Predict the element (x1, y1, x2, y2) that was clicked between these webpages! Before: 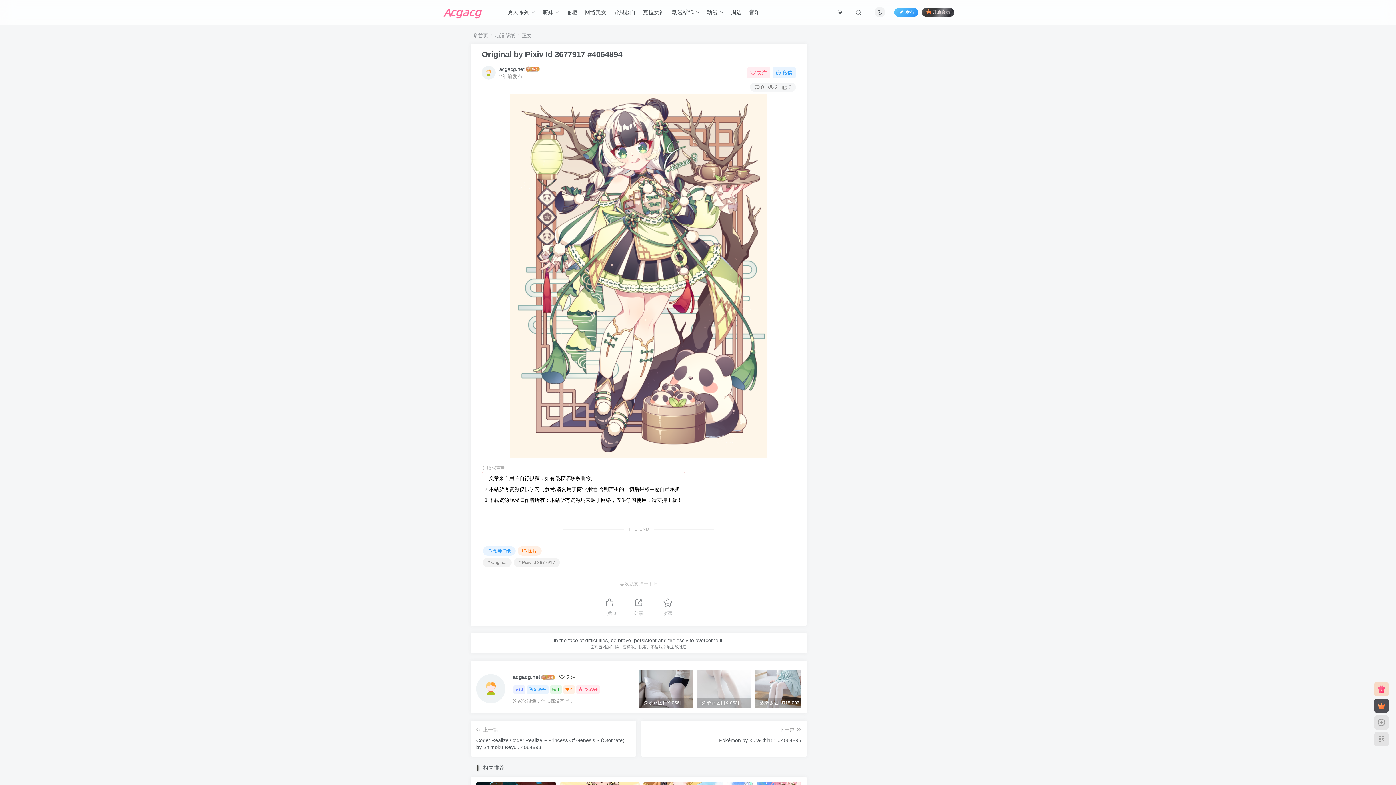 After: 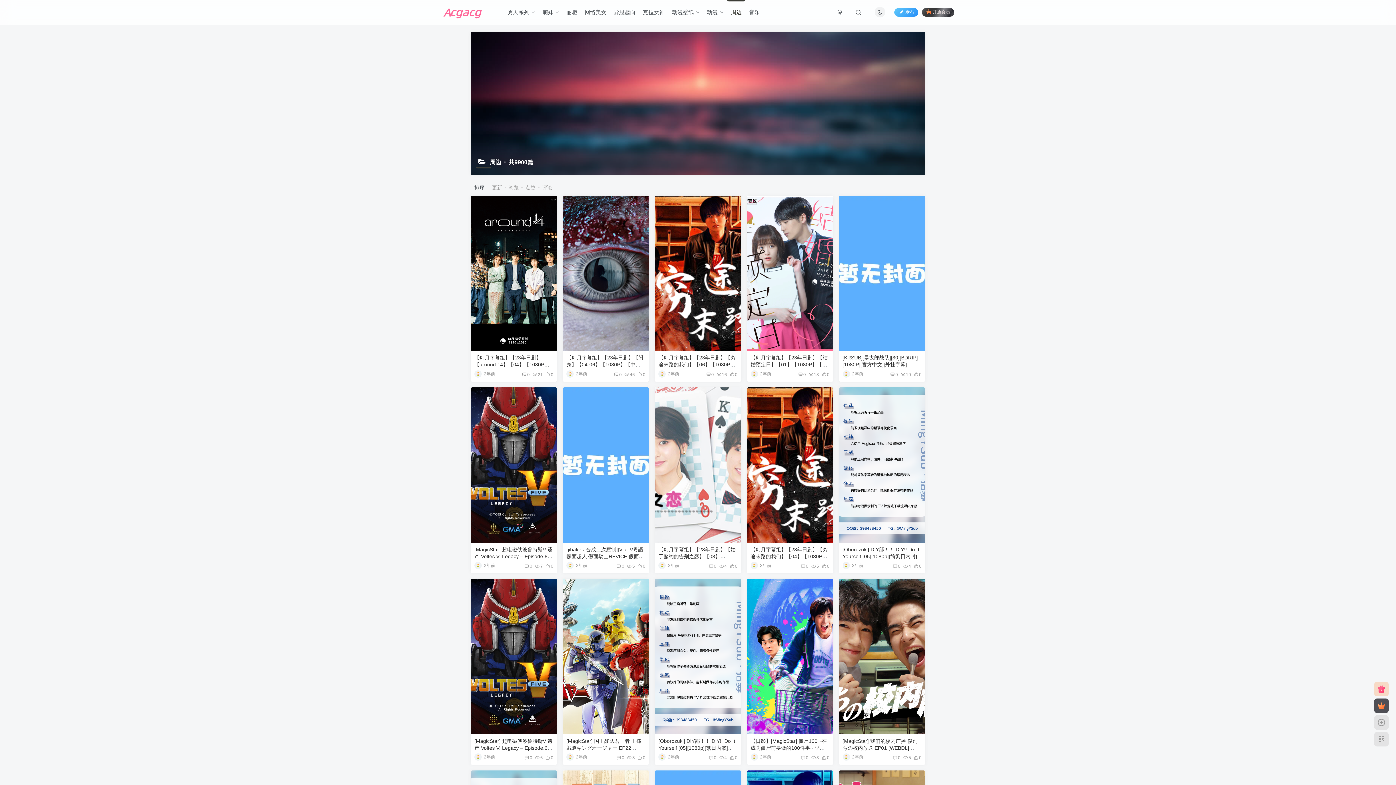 Action: label: 周边 bbox: (727, 3, 745, 21)